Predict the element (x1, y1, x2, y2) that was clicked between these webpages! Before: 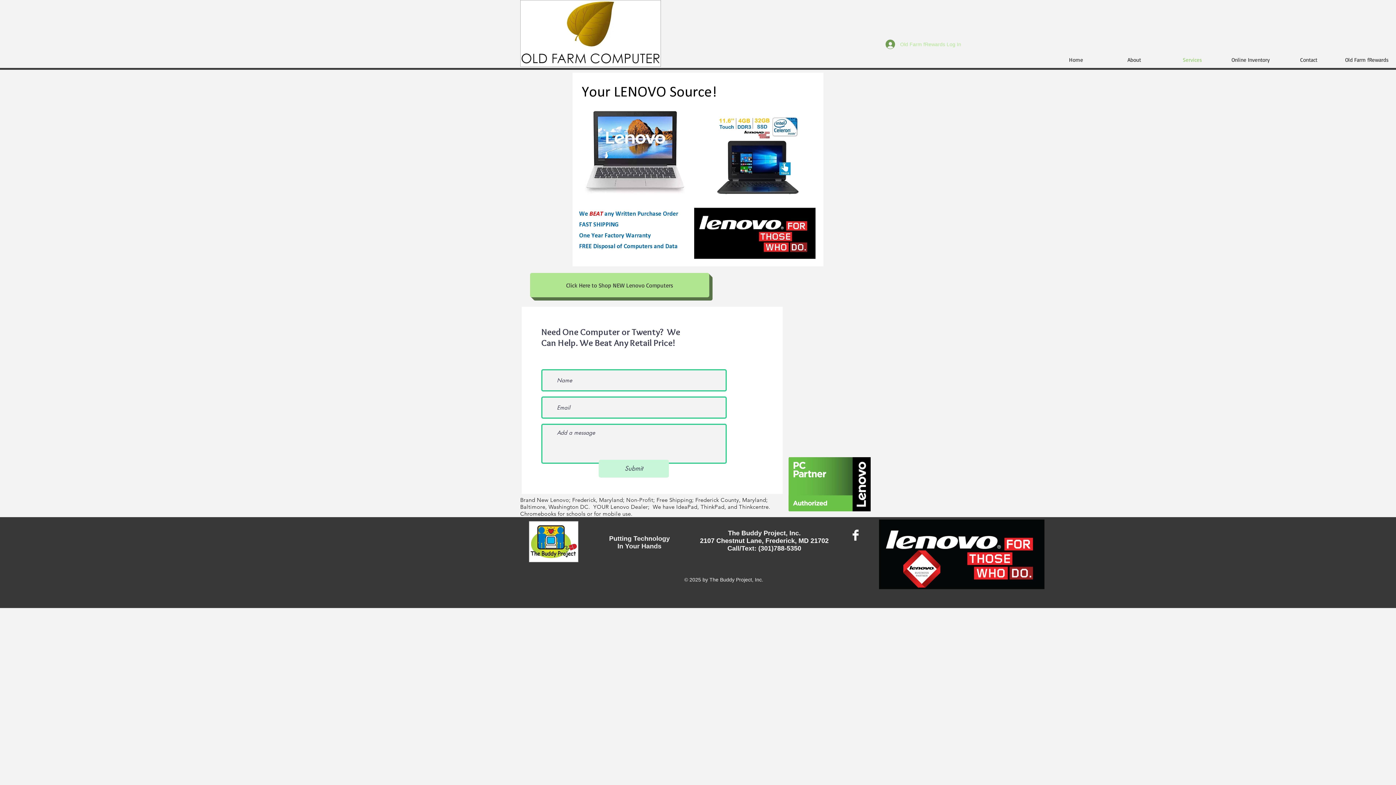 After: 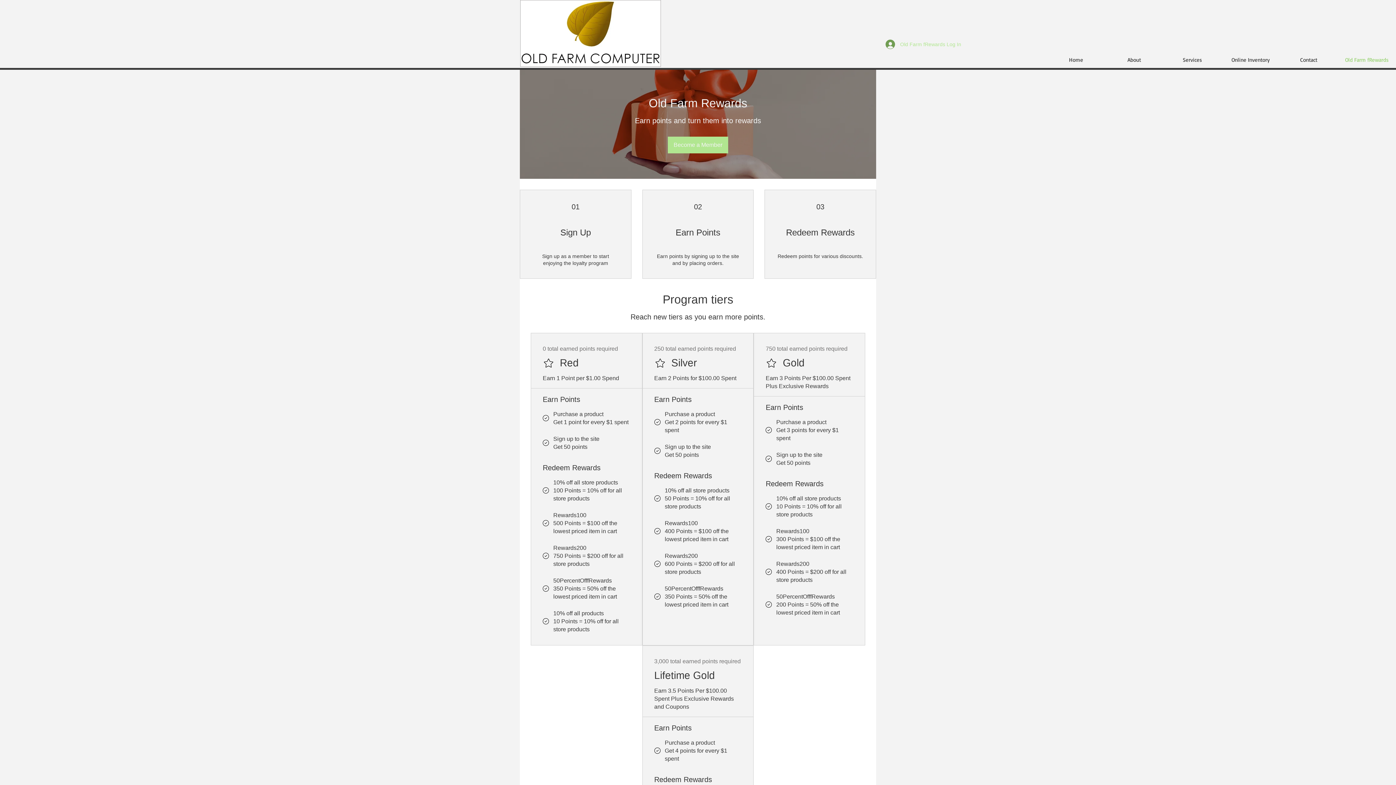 Action: bbox: (1338, 52, 1396, 67) label: Old Farm fRewards